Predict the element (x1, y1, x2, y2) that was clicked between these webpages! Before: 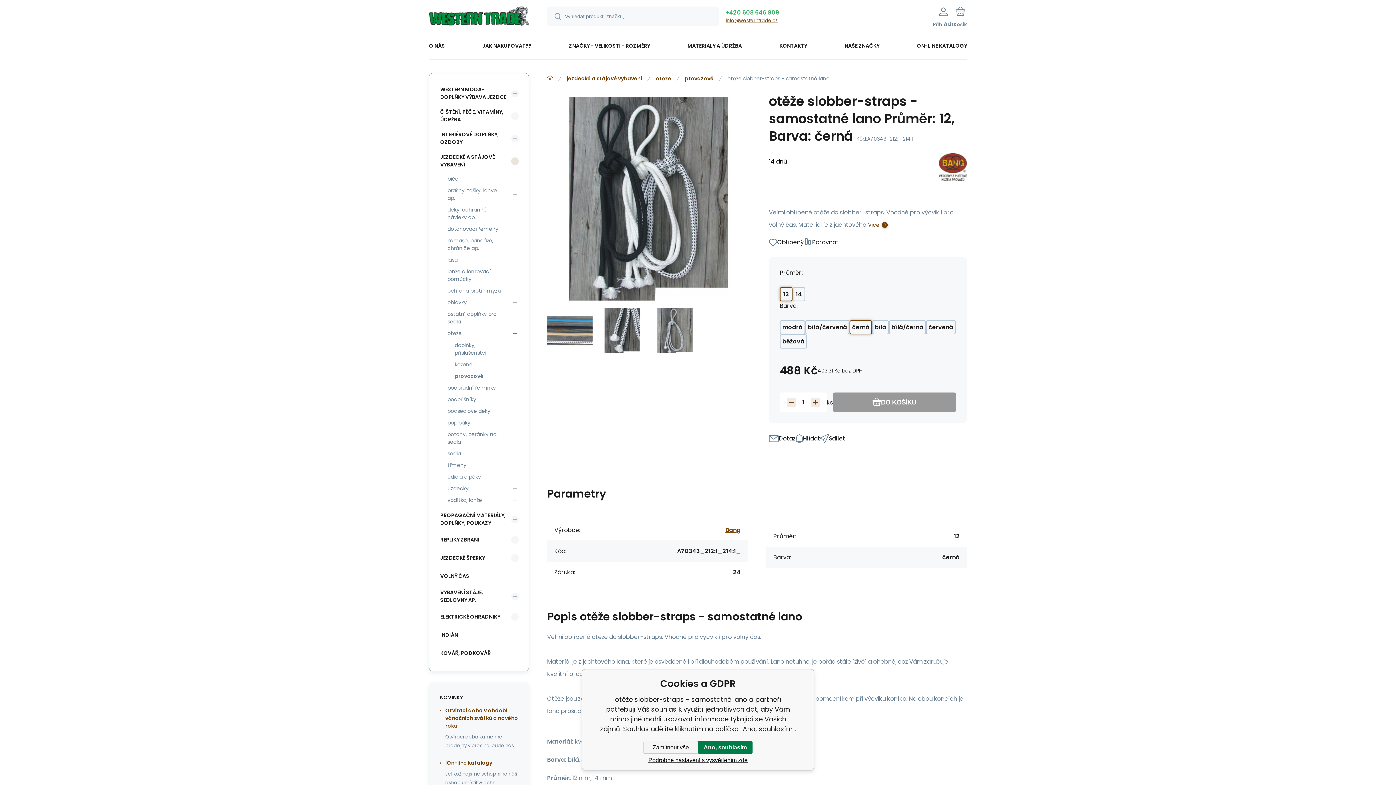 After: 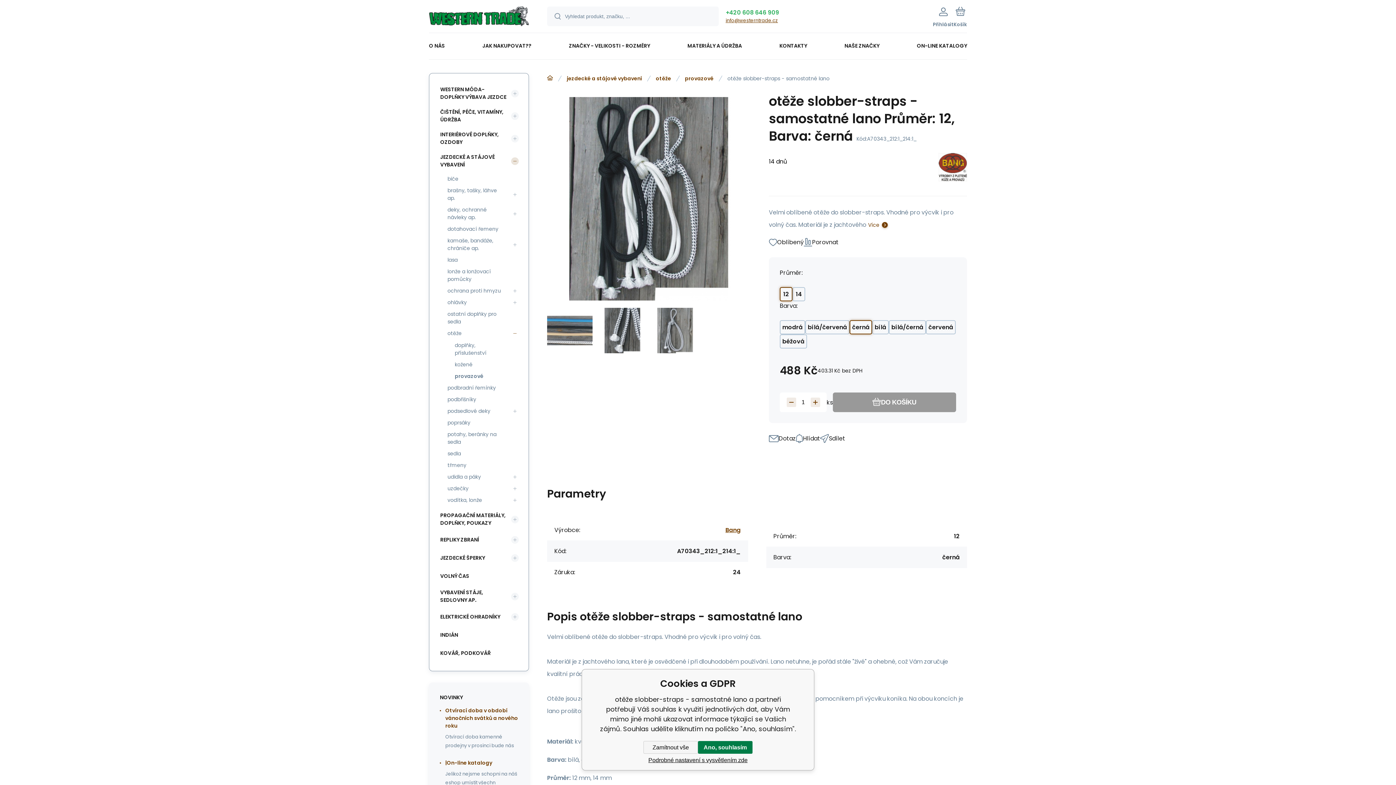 Action: bbox: (725, 8, 779, 16) label: +420 608 646 909